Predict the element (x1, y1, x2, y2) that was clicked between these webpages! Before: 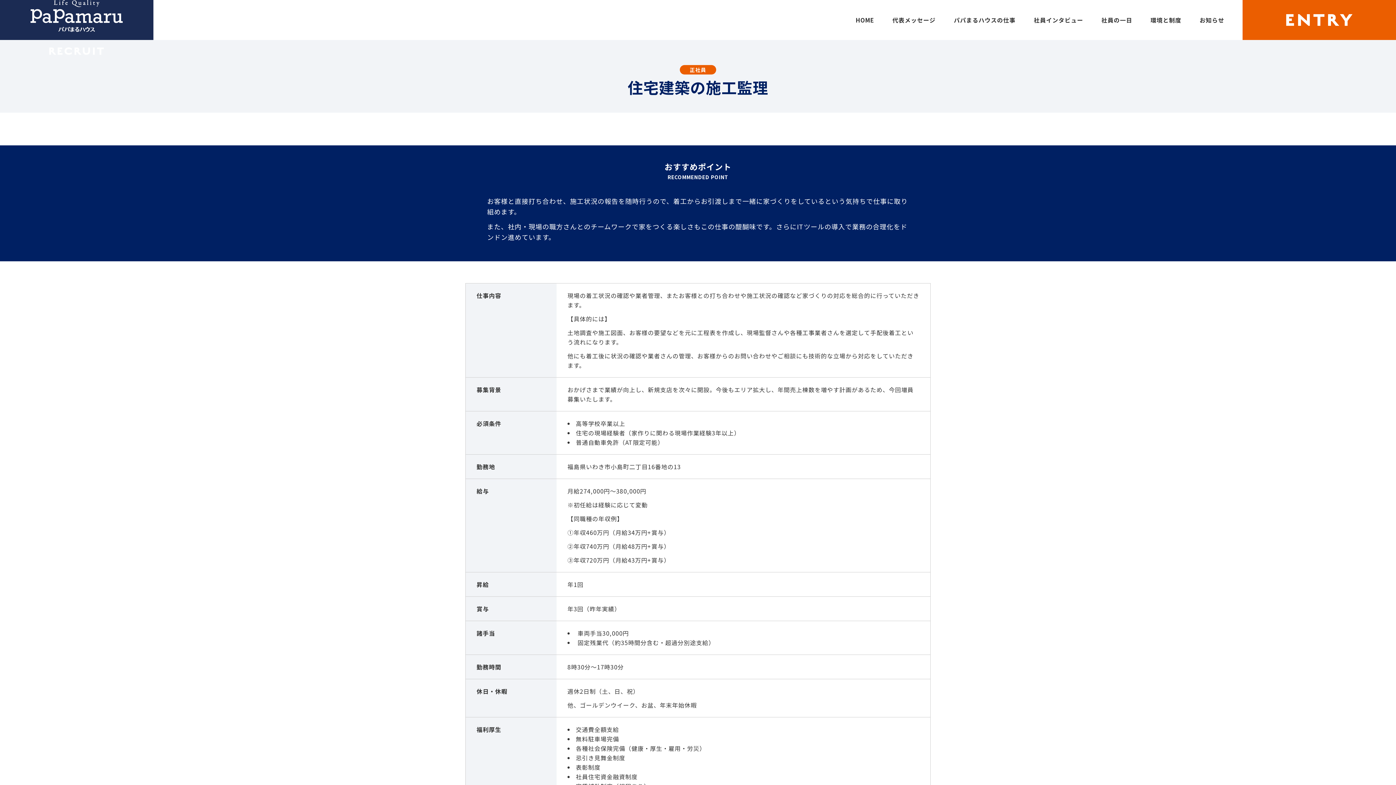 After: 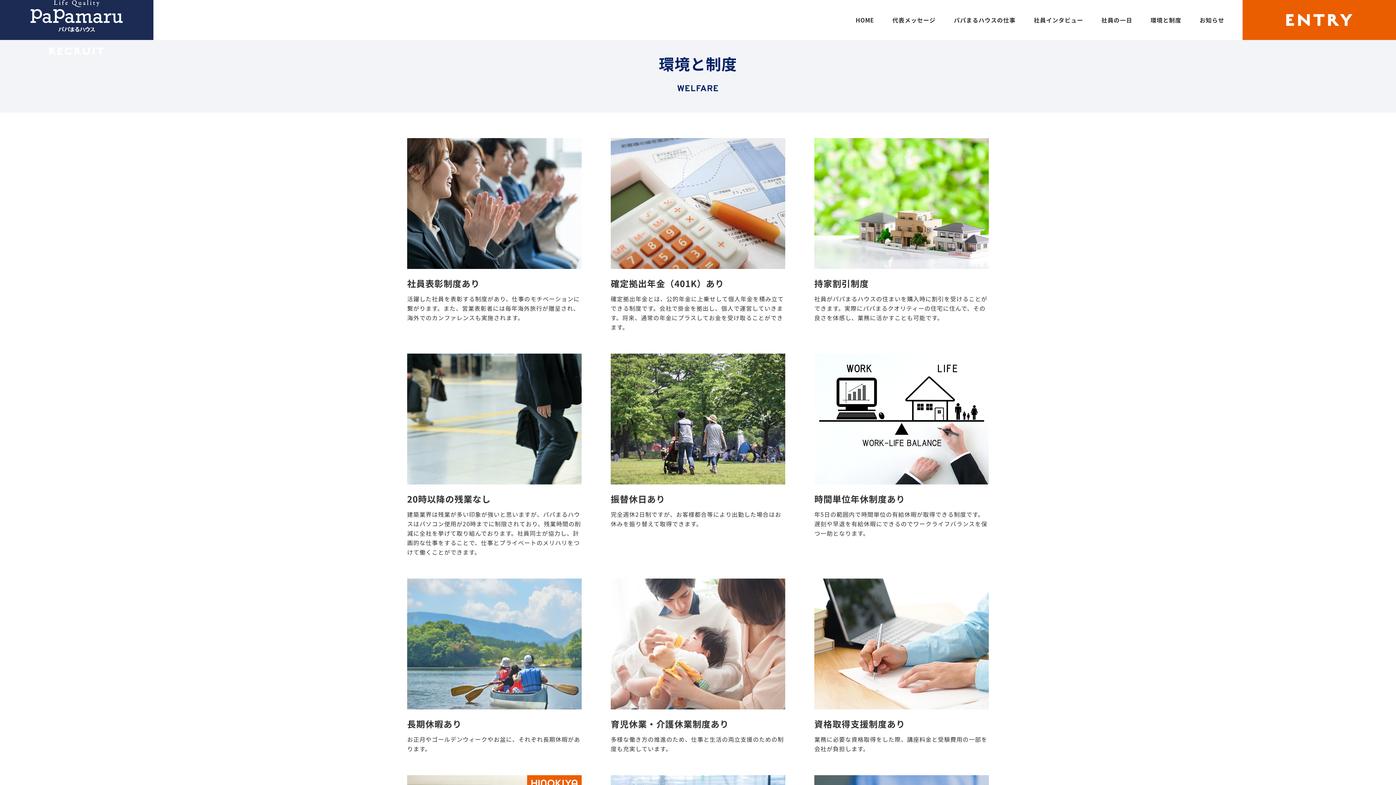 Action: label: 環境と制度 bbox: (1150, 9, 1181, 30)